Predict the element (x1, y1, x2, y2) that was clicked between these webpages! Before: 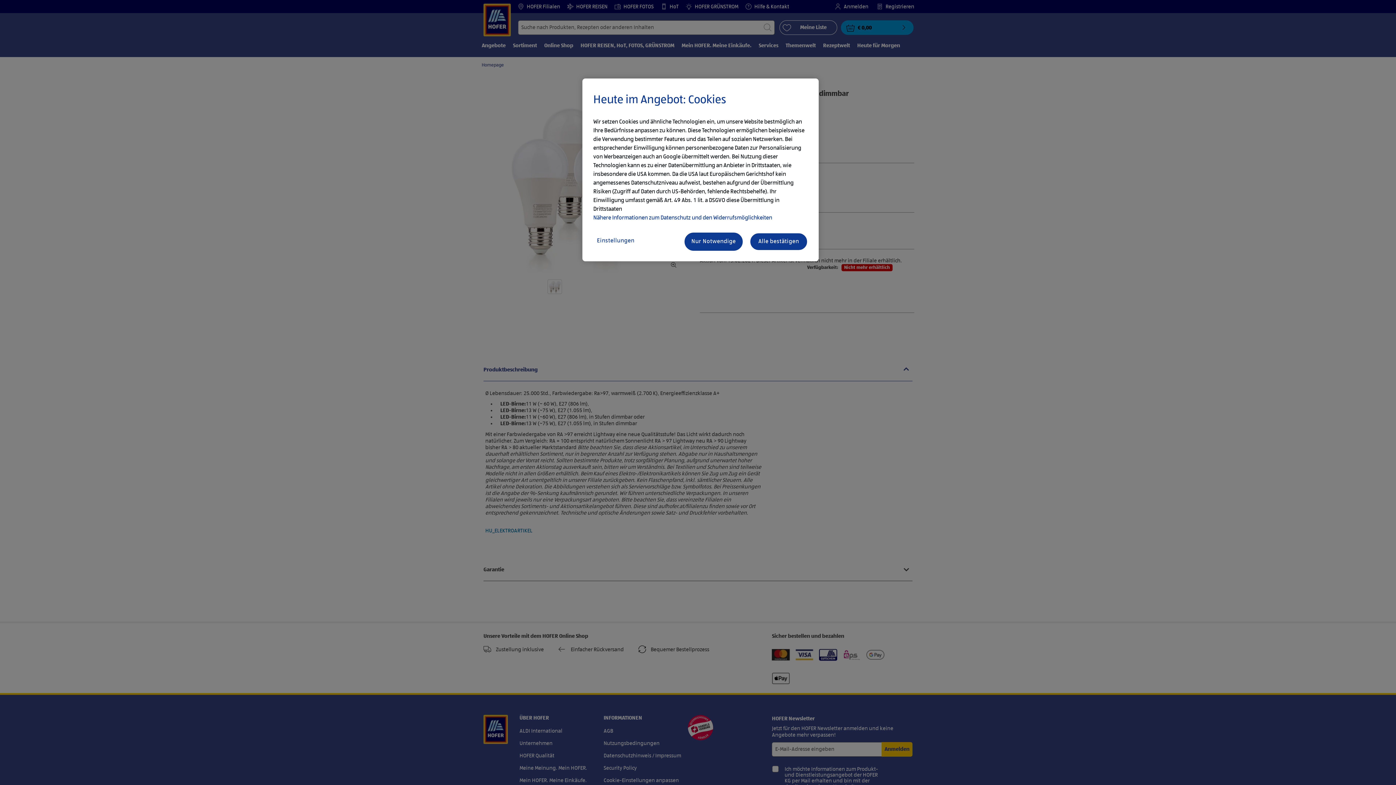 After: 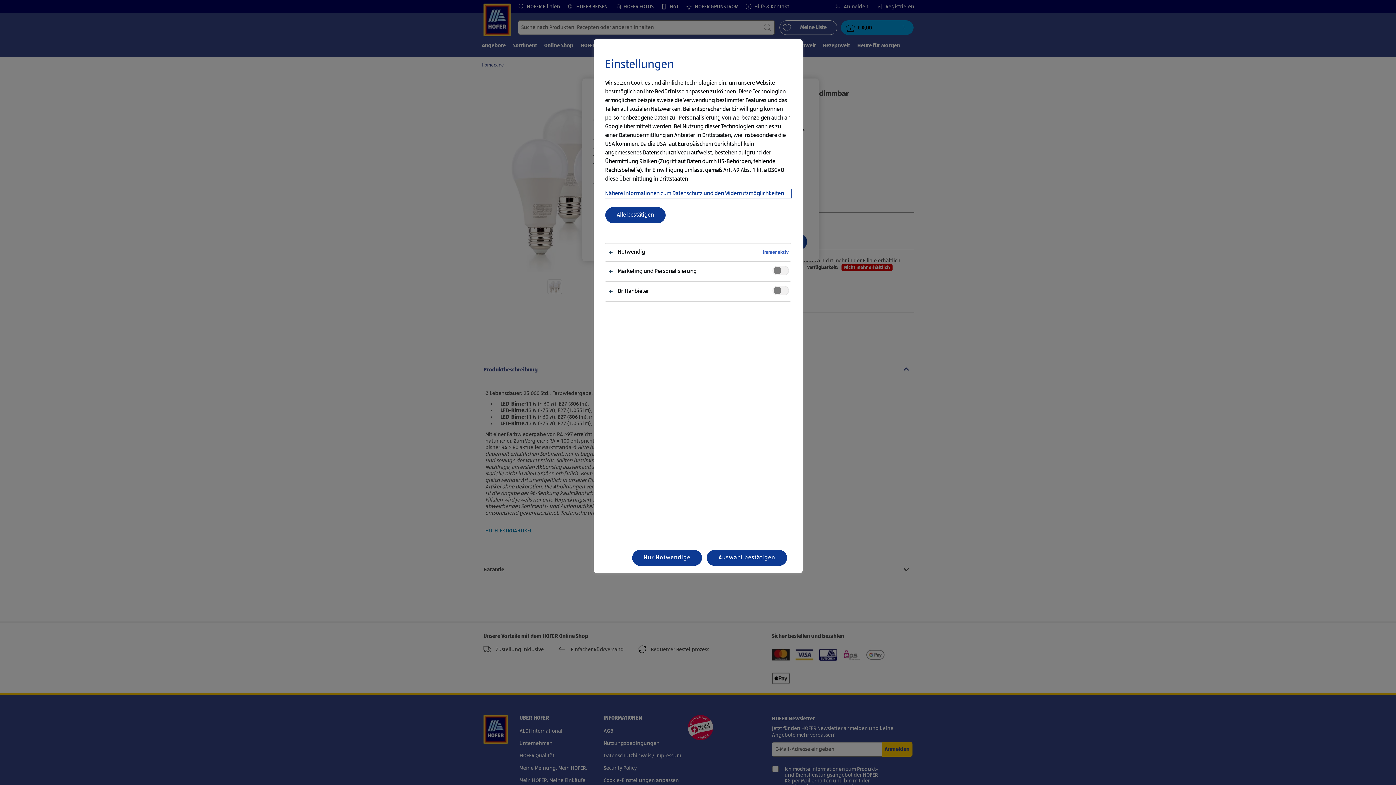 Action: bbox: (593, 232, 651, 249) label: Einstellungen